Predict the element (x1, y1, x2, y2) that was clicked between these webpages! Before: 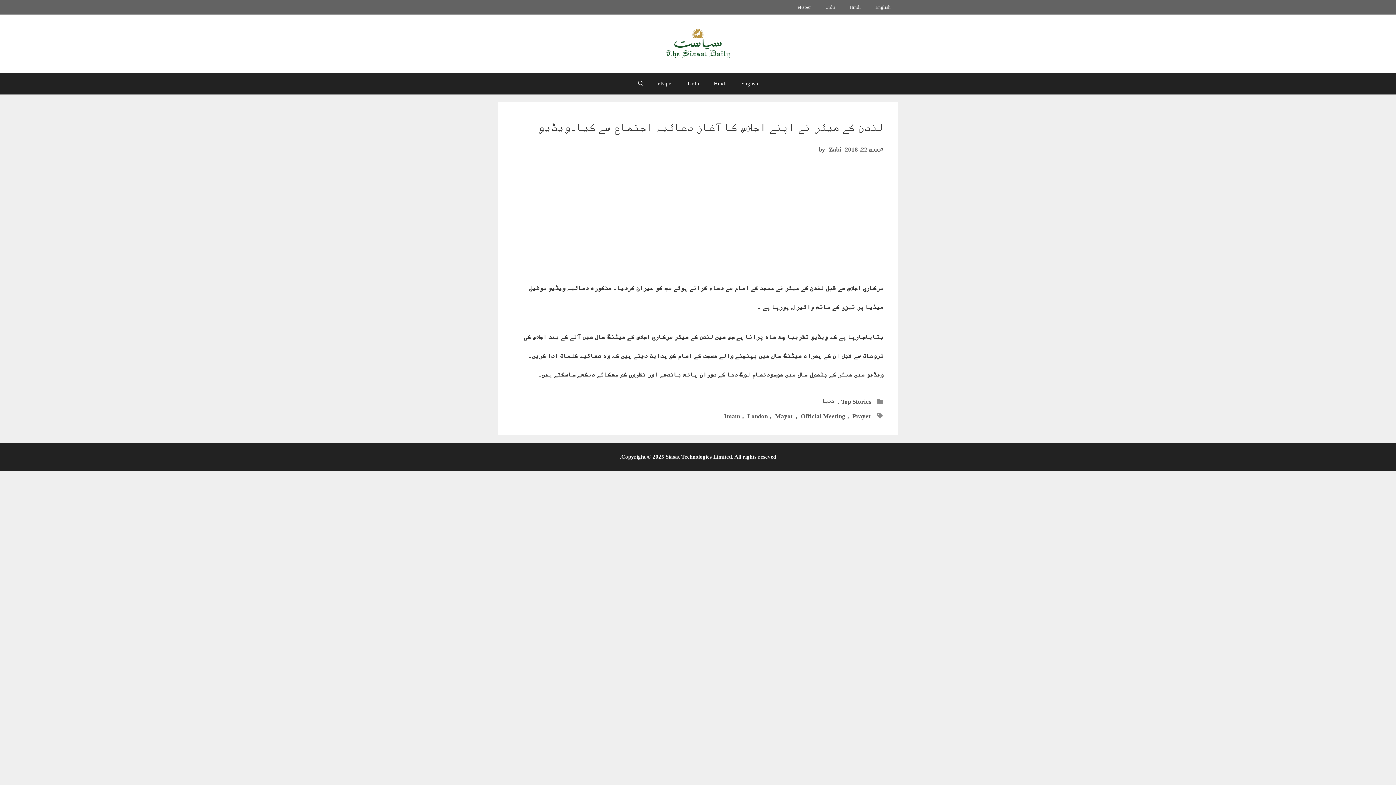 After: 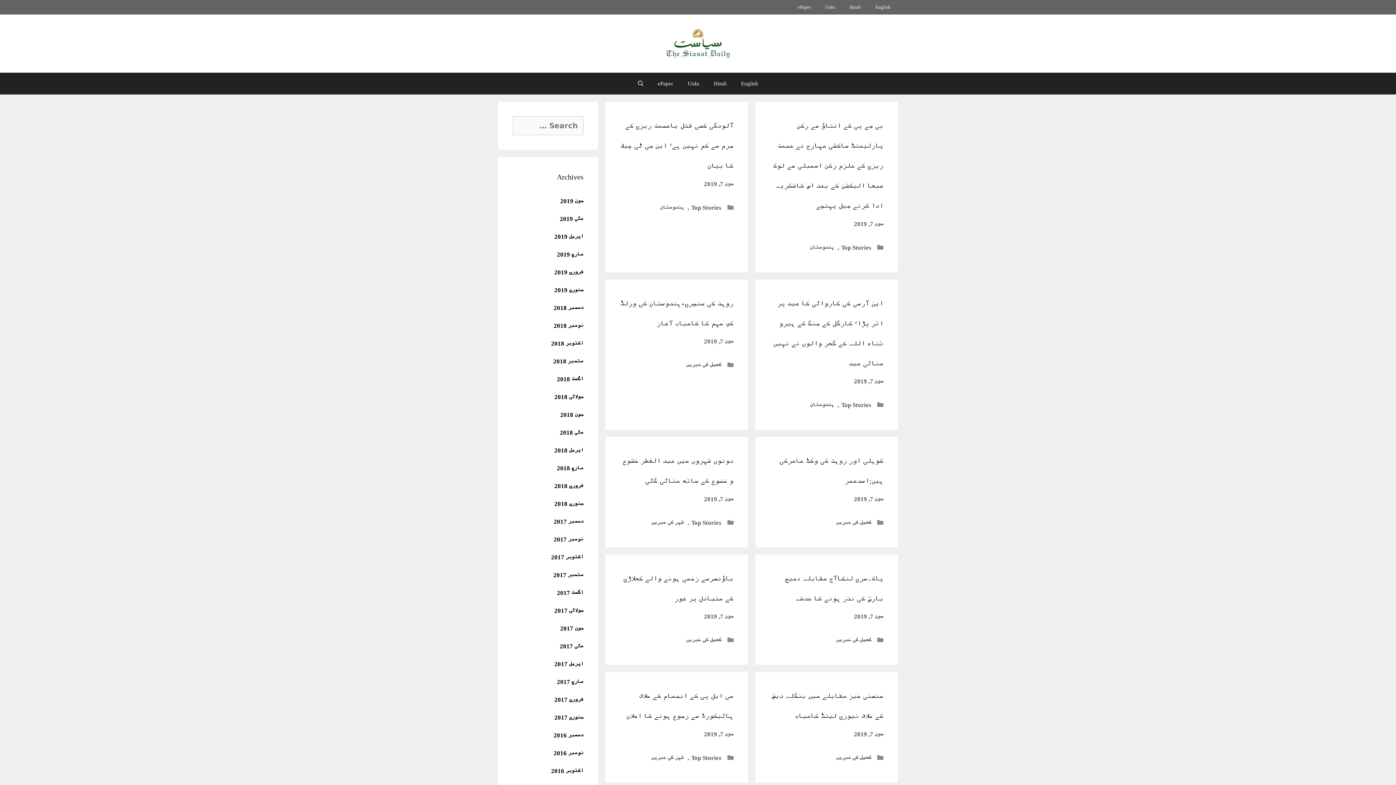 Action: bbox: (666, 38, 730, 46)